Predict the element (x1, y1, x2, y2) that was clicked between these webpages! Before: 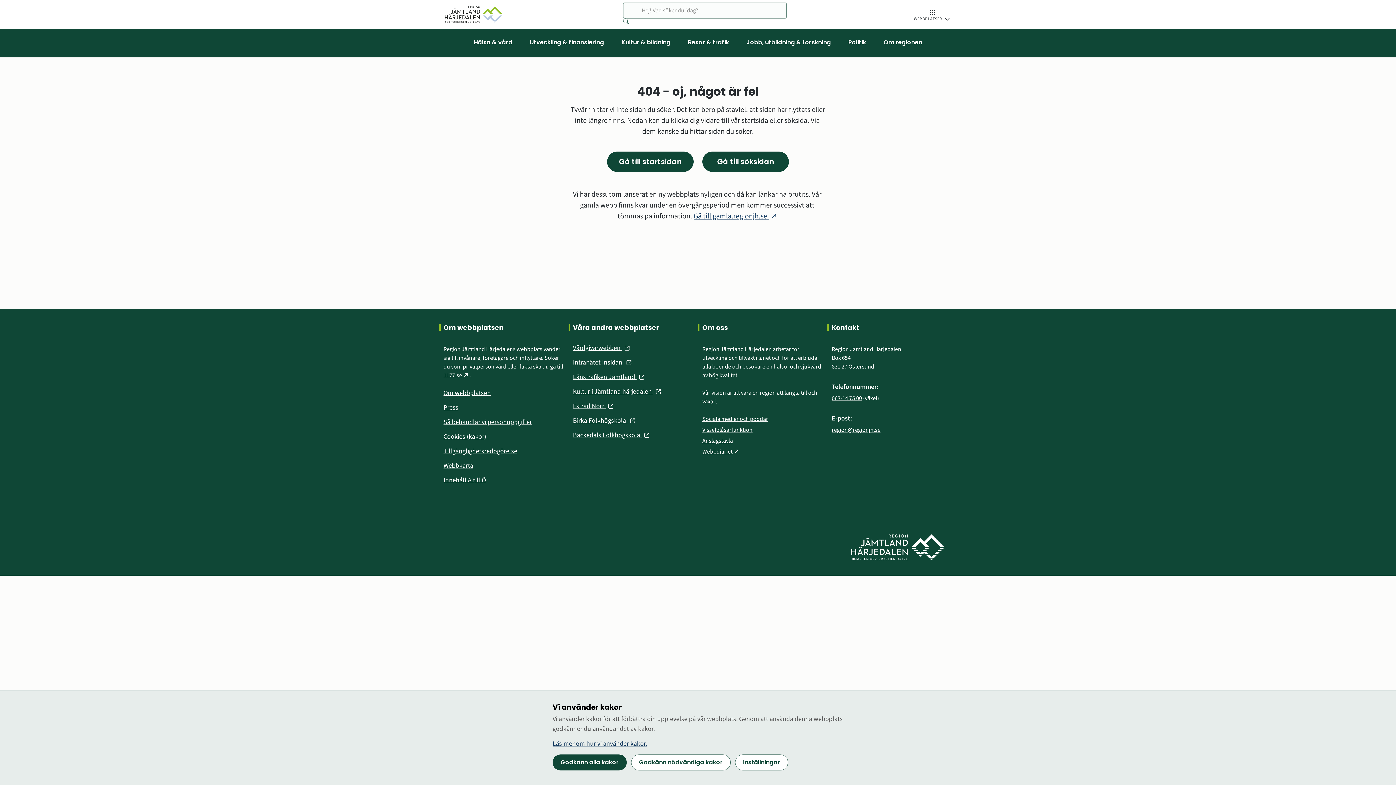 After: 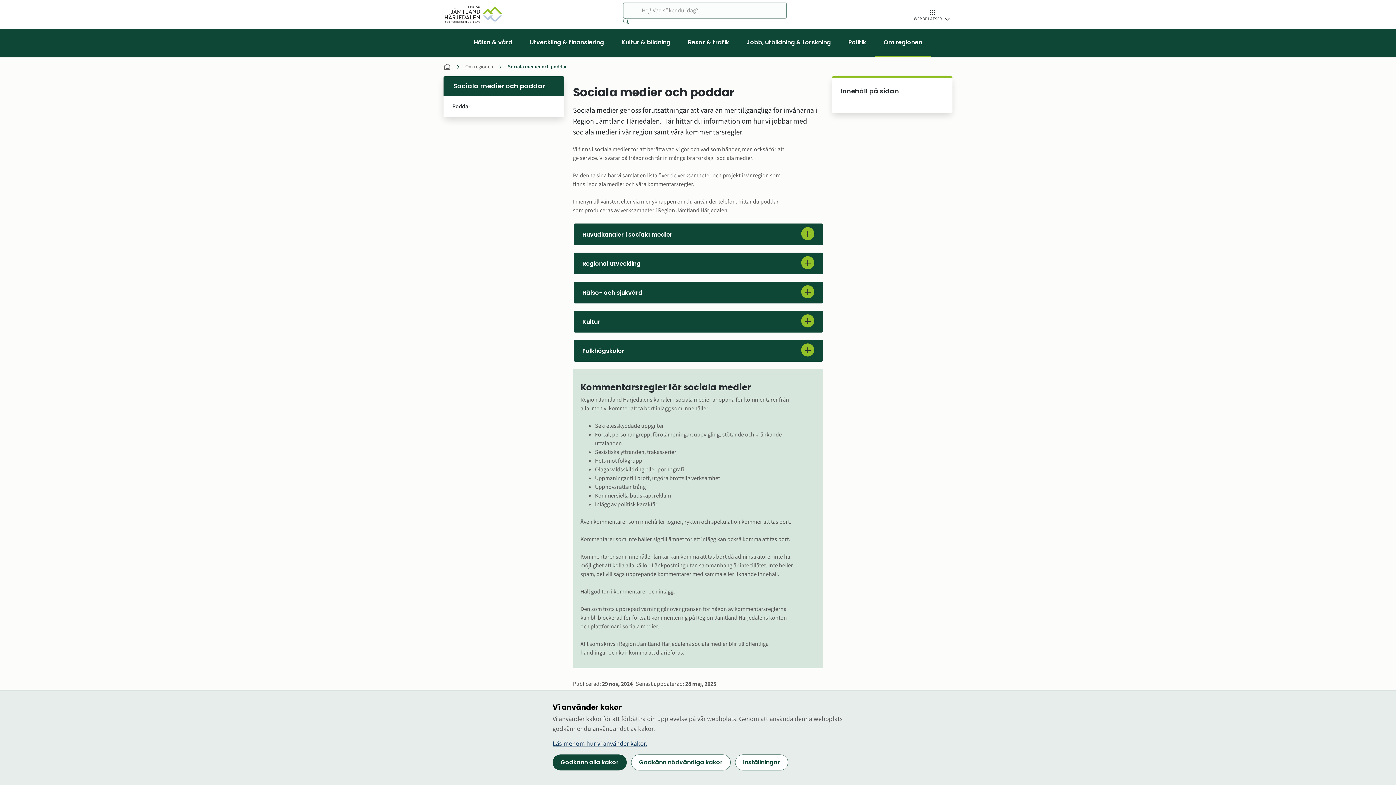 Action: bbox: (702, 415, 768, 423) label: Sociala medier och poddar